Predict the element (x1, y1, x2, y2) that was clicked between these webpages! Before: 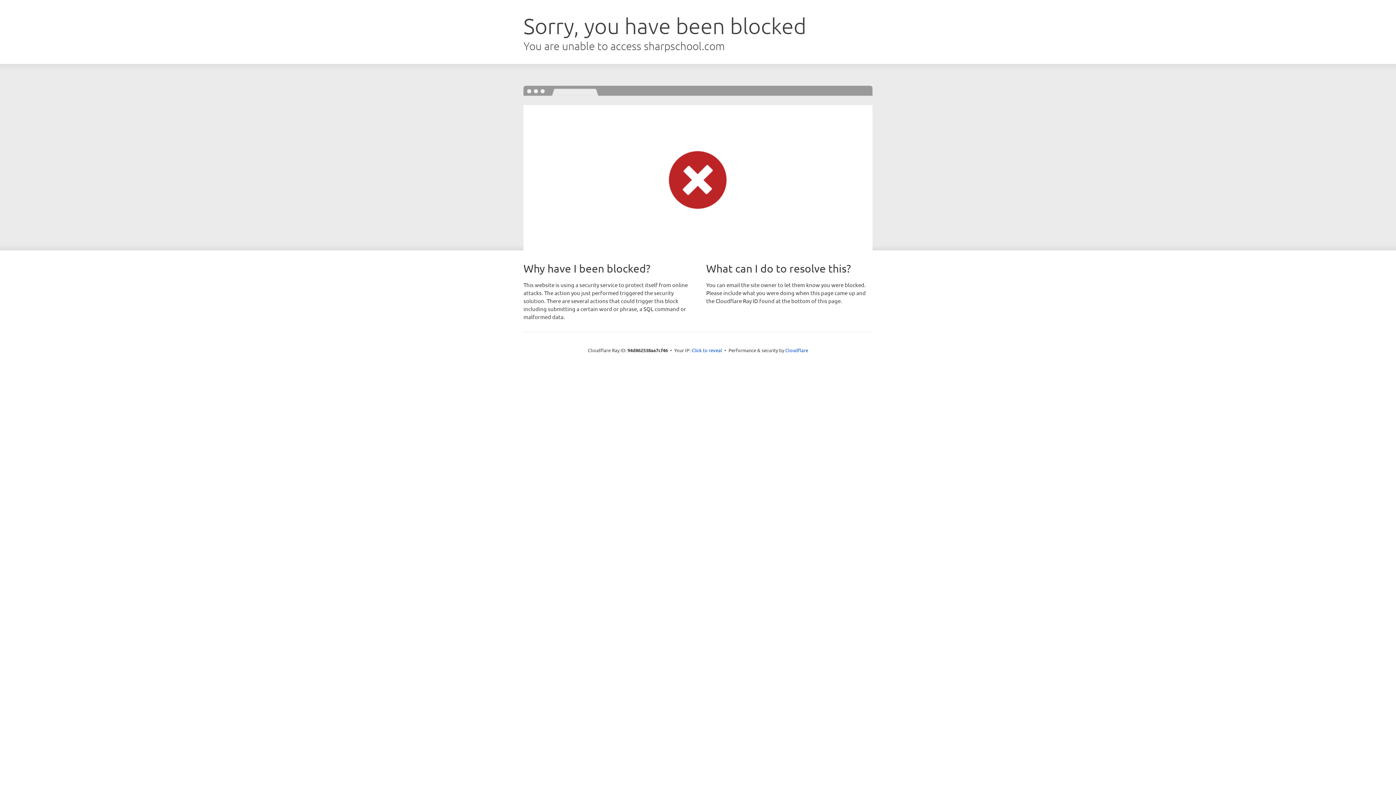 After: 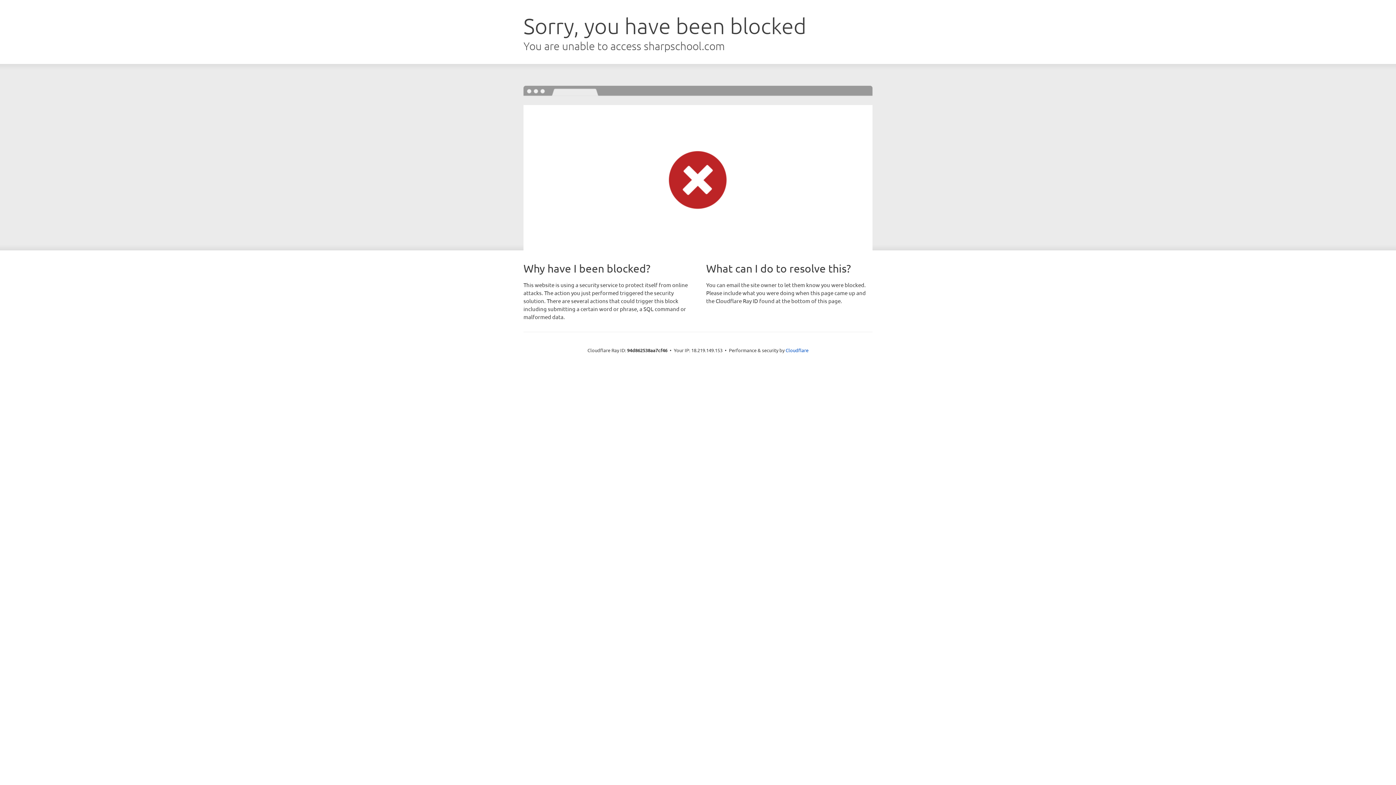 Action: label: Click to reveal bbox: (691, 346, 722, 353)